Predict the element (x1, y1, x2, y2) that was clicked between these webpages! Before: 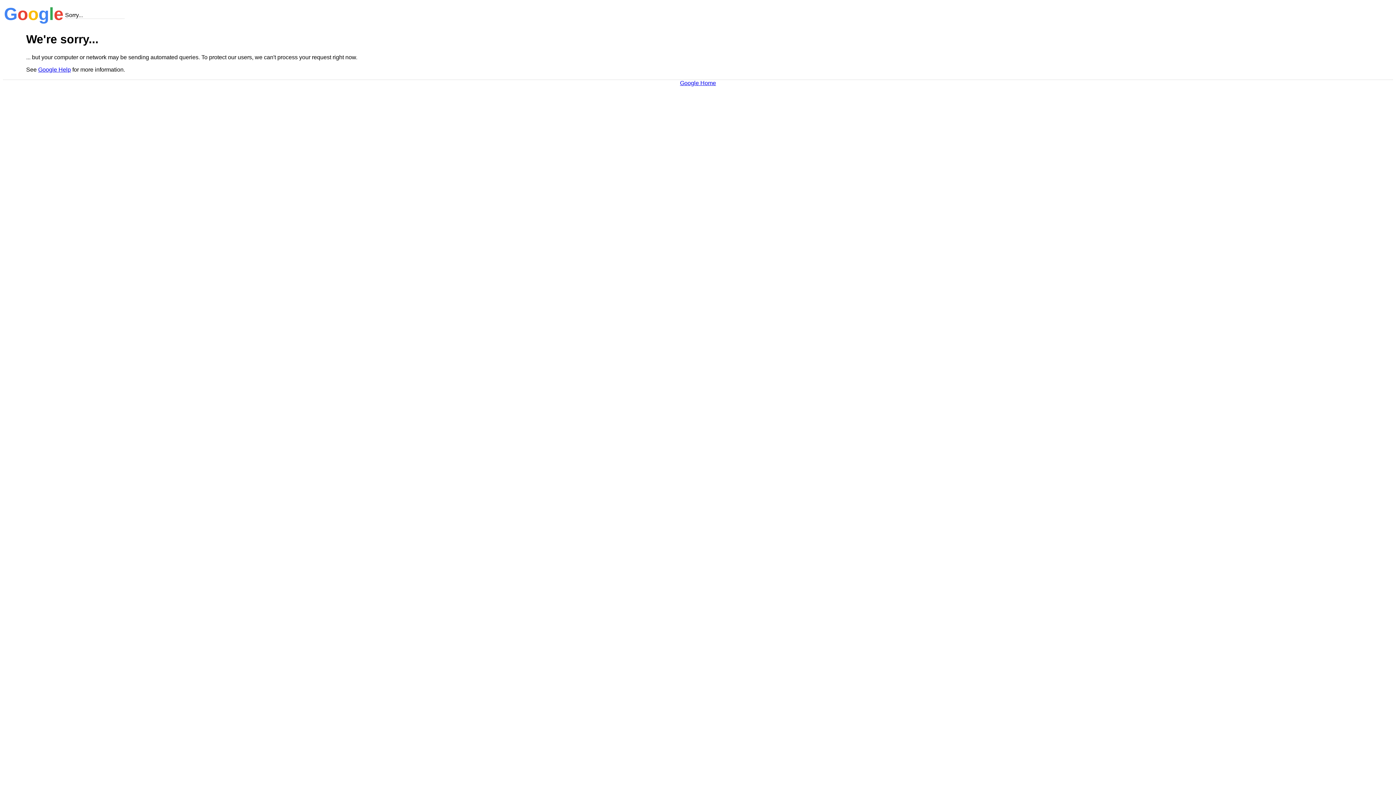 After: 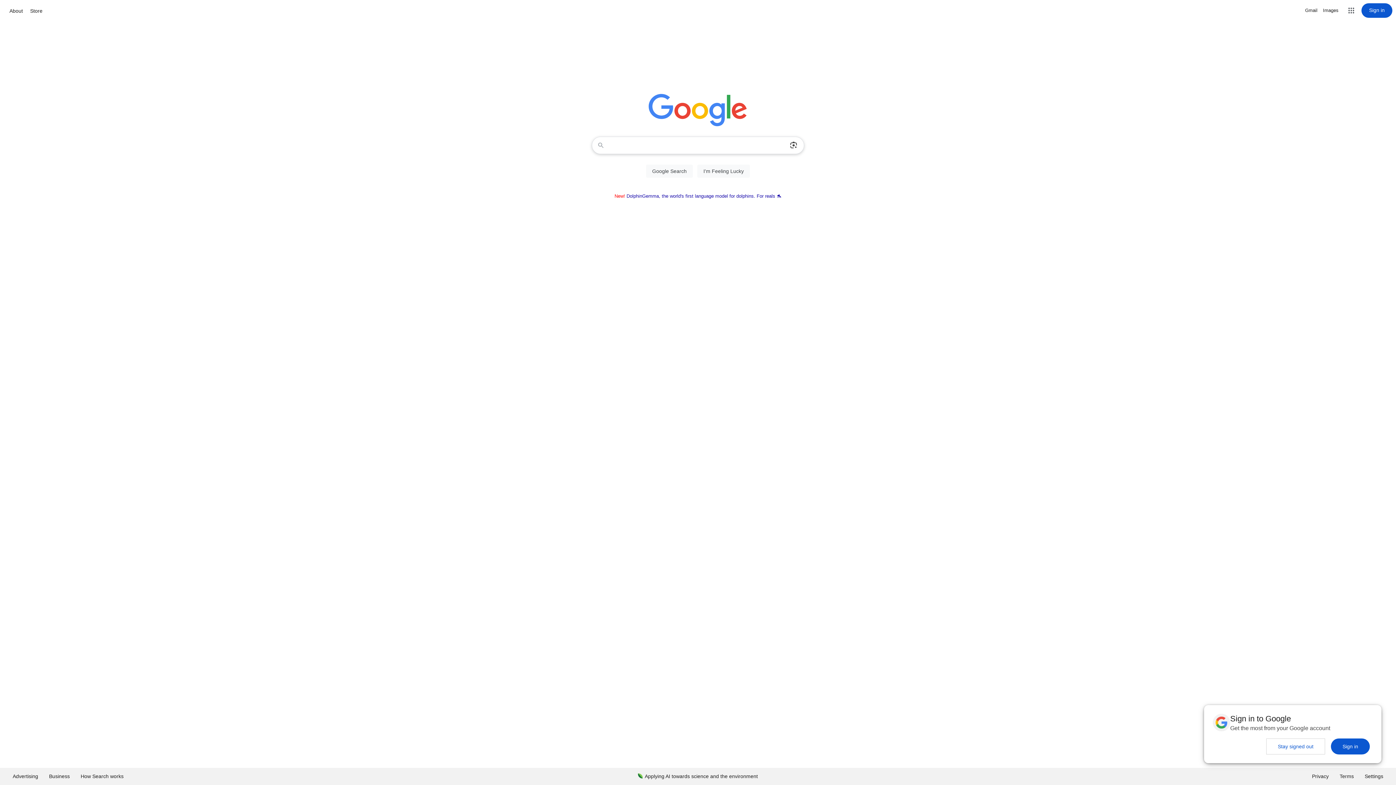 Action: label: Google Home bbox: (680, 79, 716, 86)